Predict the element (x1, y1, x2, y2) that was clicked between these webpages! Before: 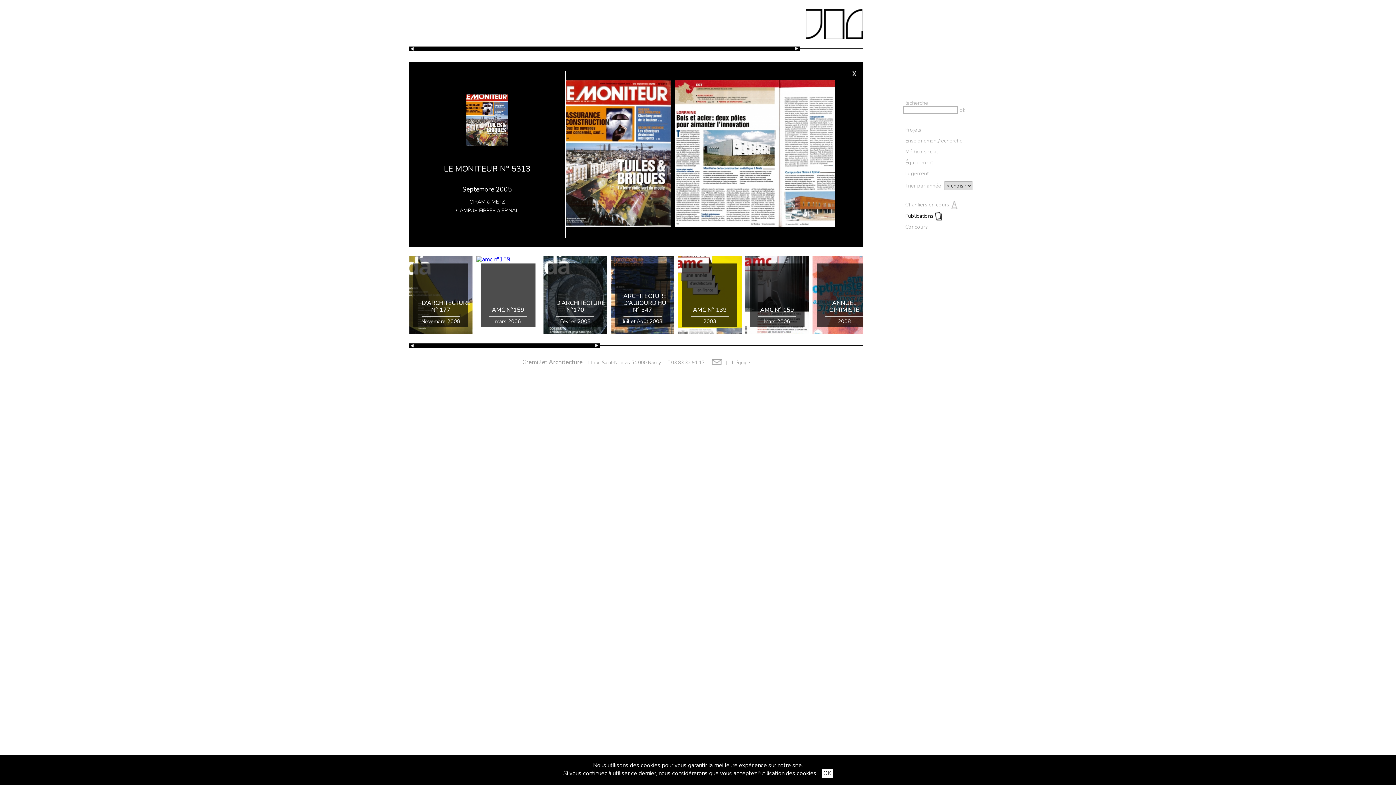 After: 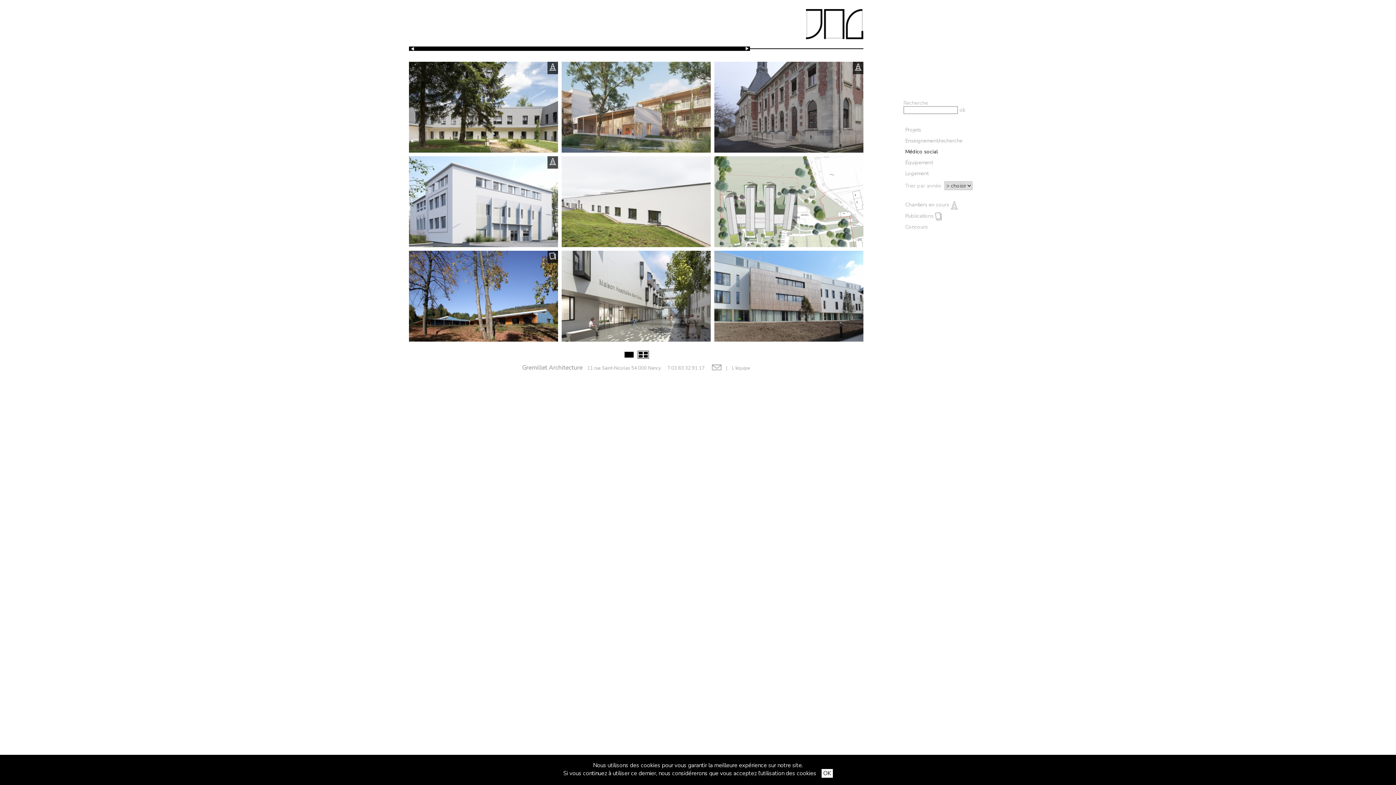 Action: bbox: (905, 148, 938, 155) label: Médico social